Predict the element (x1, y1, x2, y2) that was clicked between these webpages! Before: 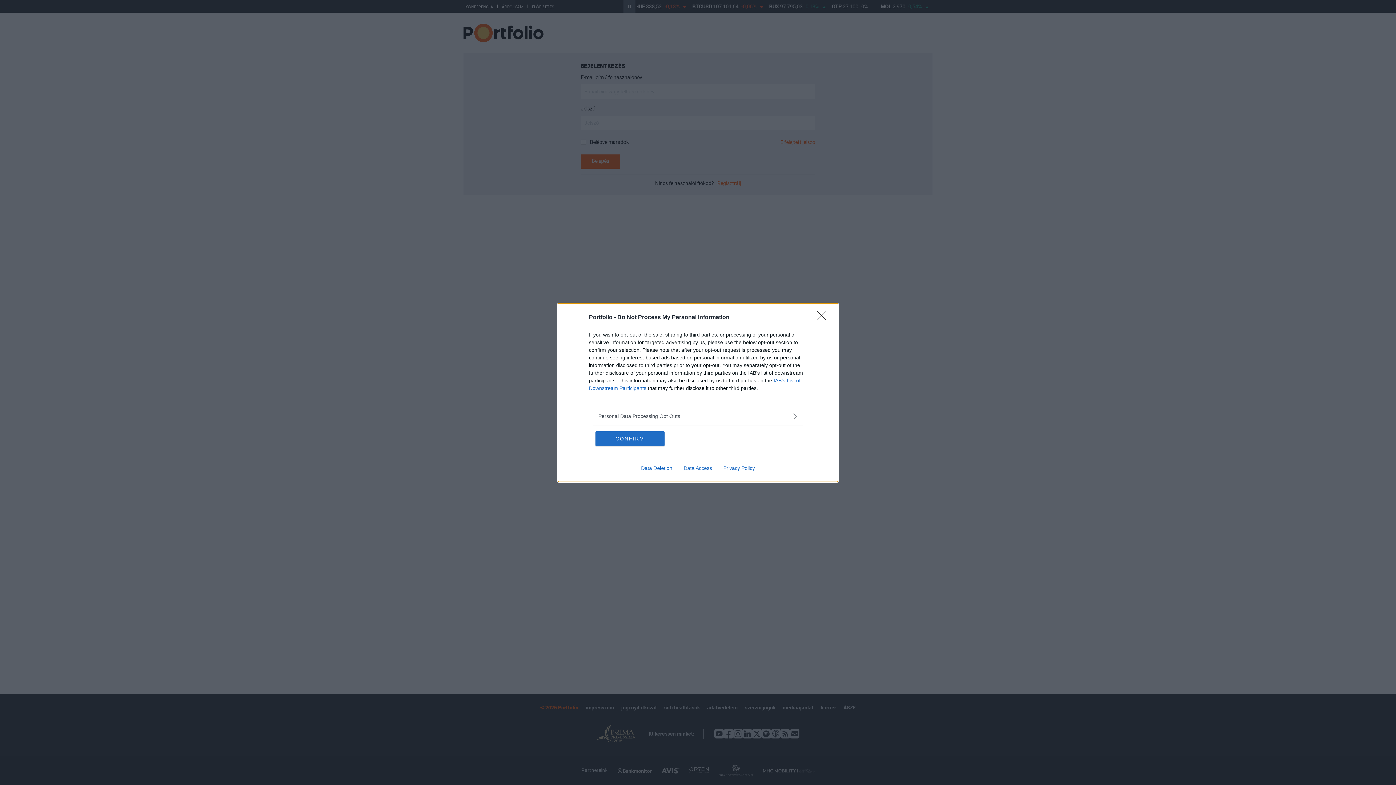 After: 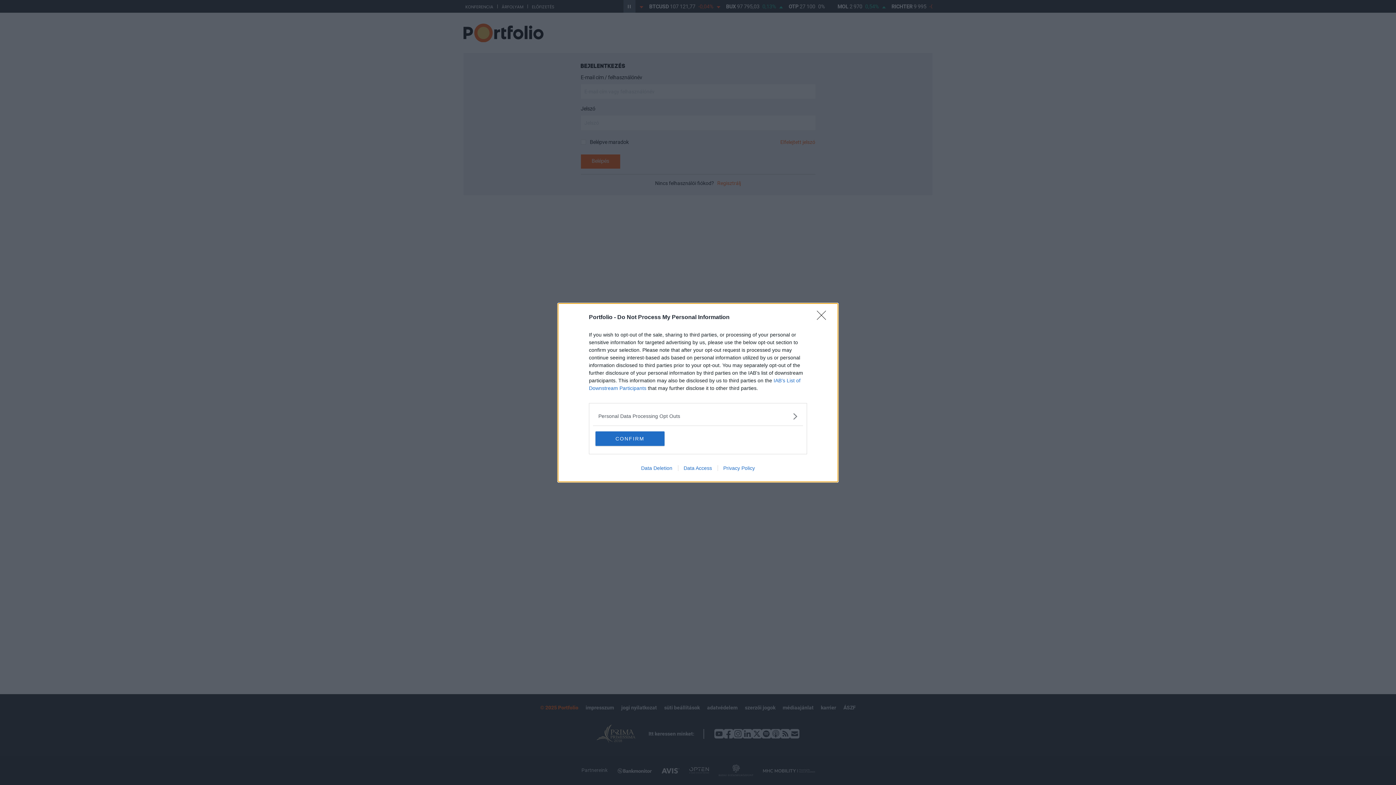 Action: bbox: (678, 465, 717, 471) label: Data Access